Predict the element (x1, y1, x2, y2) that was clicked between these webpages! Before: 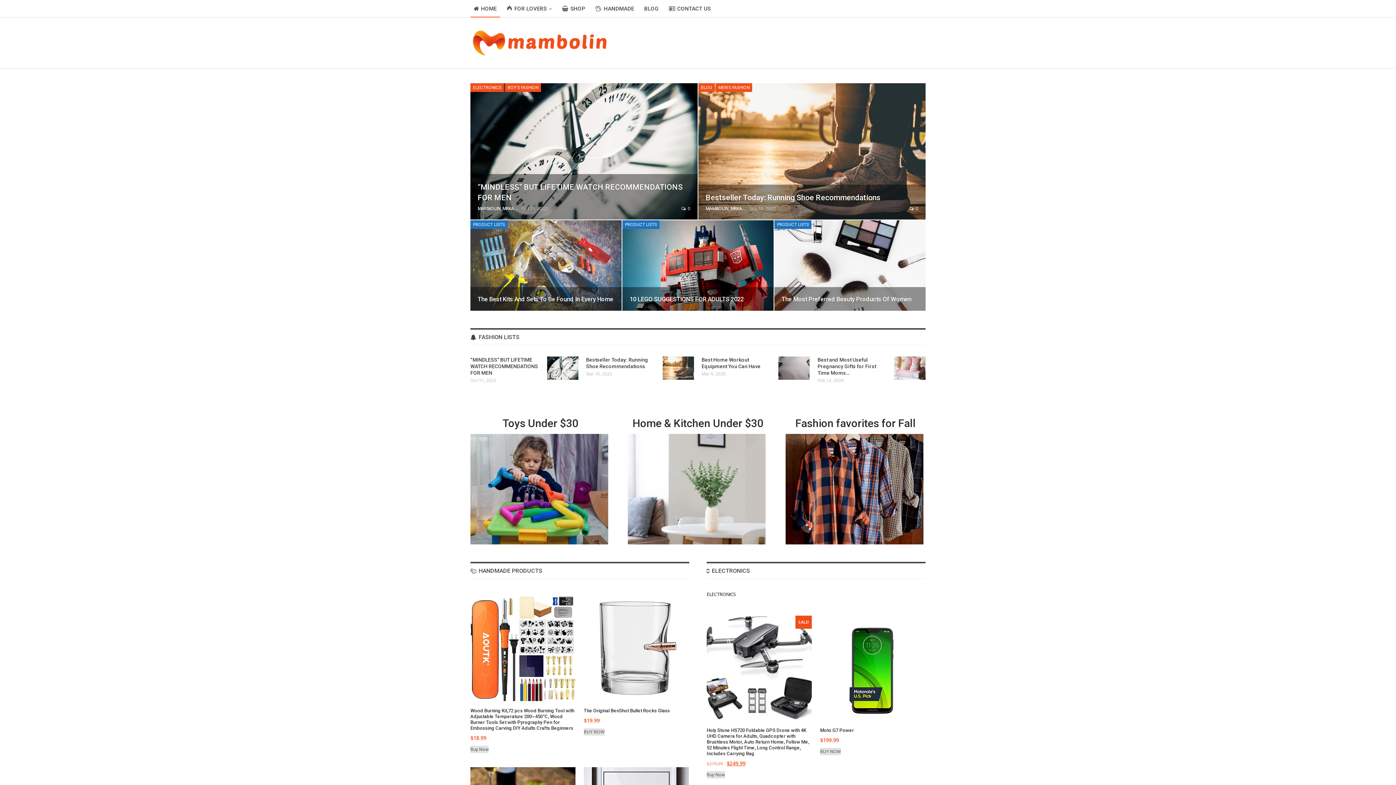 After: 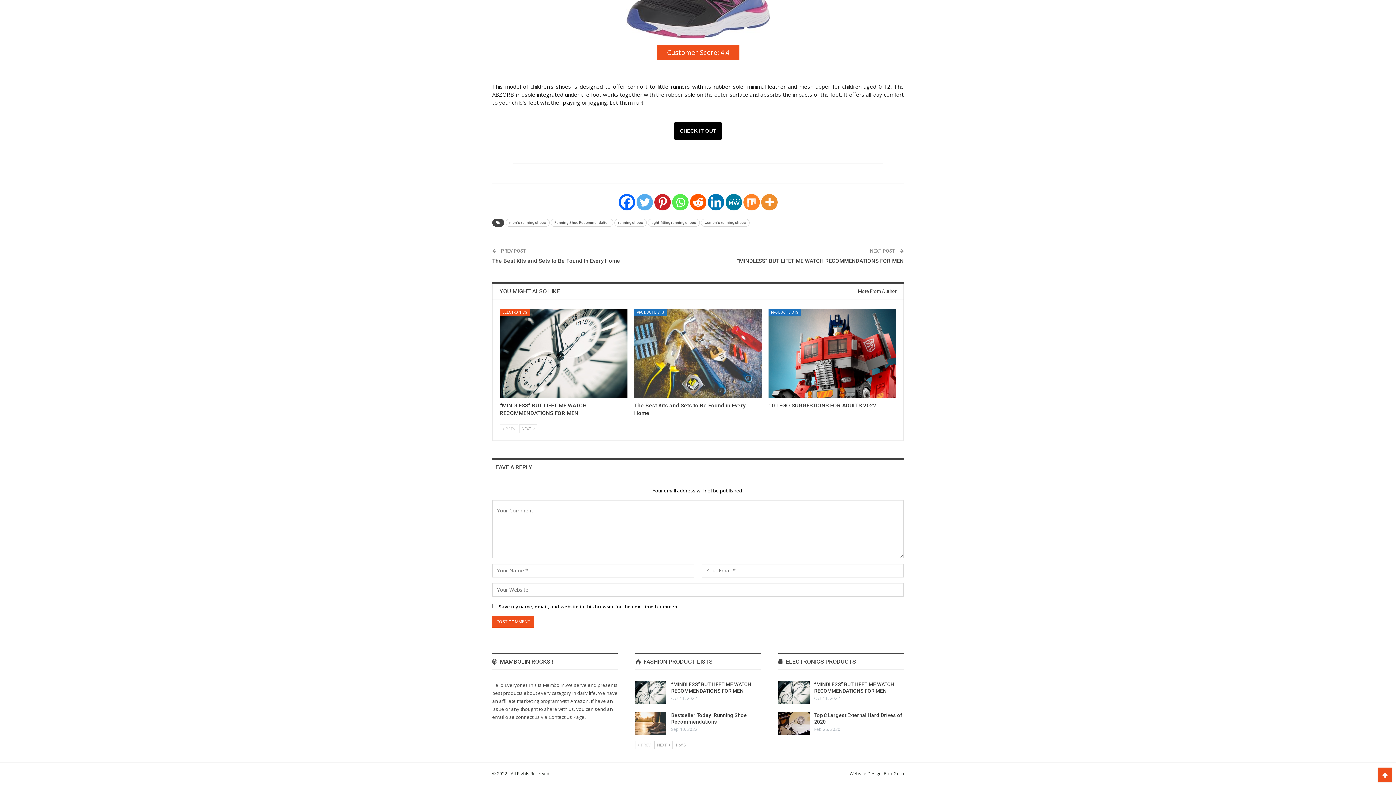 Action: bbox: (909, 205, 918, 212) label:  0